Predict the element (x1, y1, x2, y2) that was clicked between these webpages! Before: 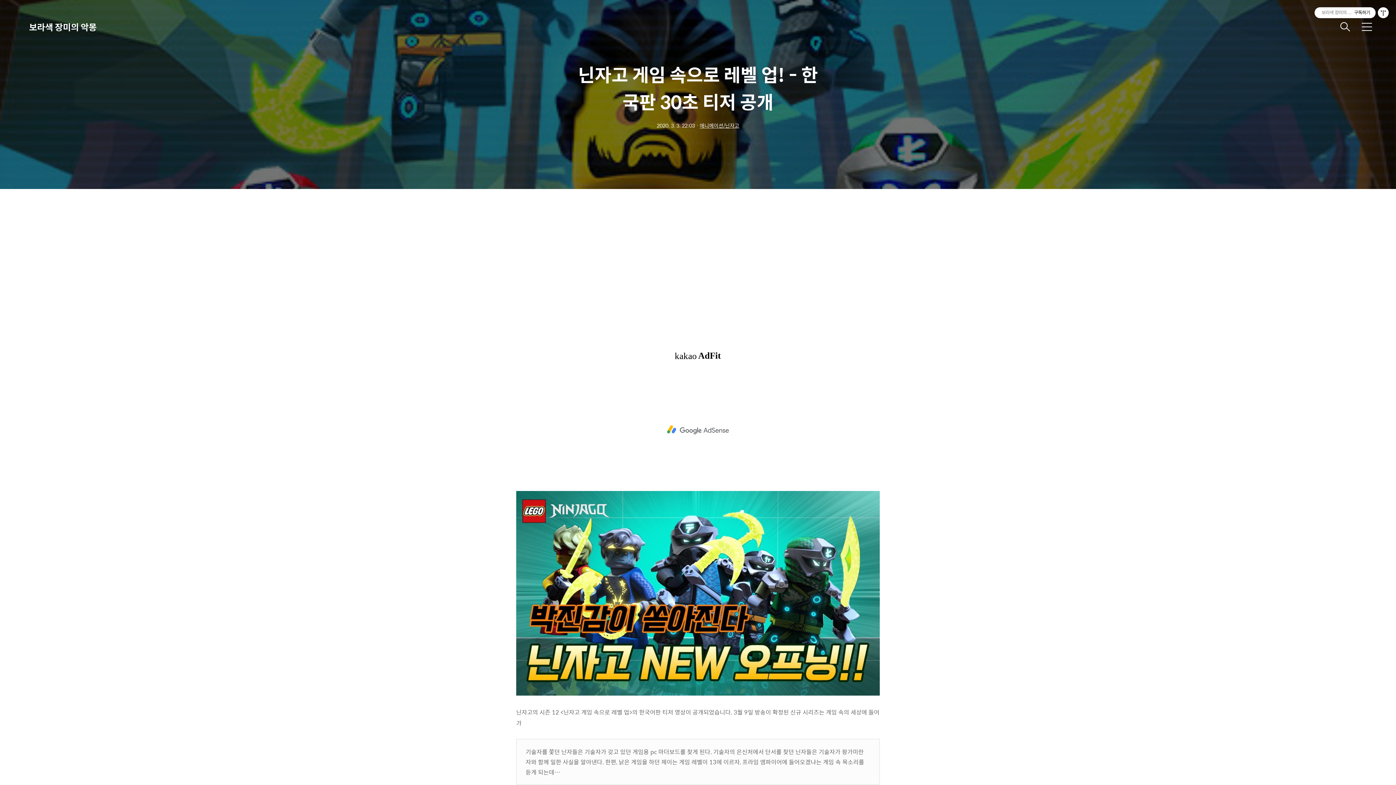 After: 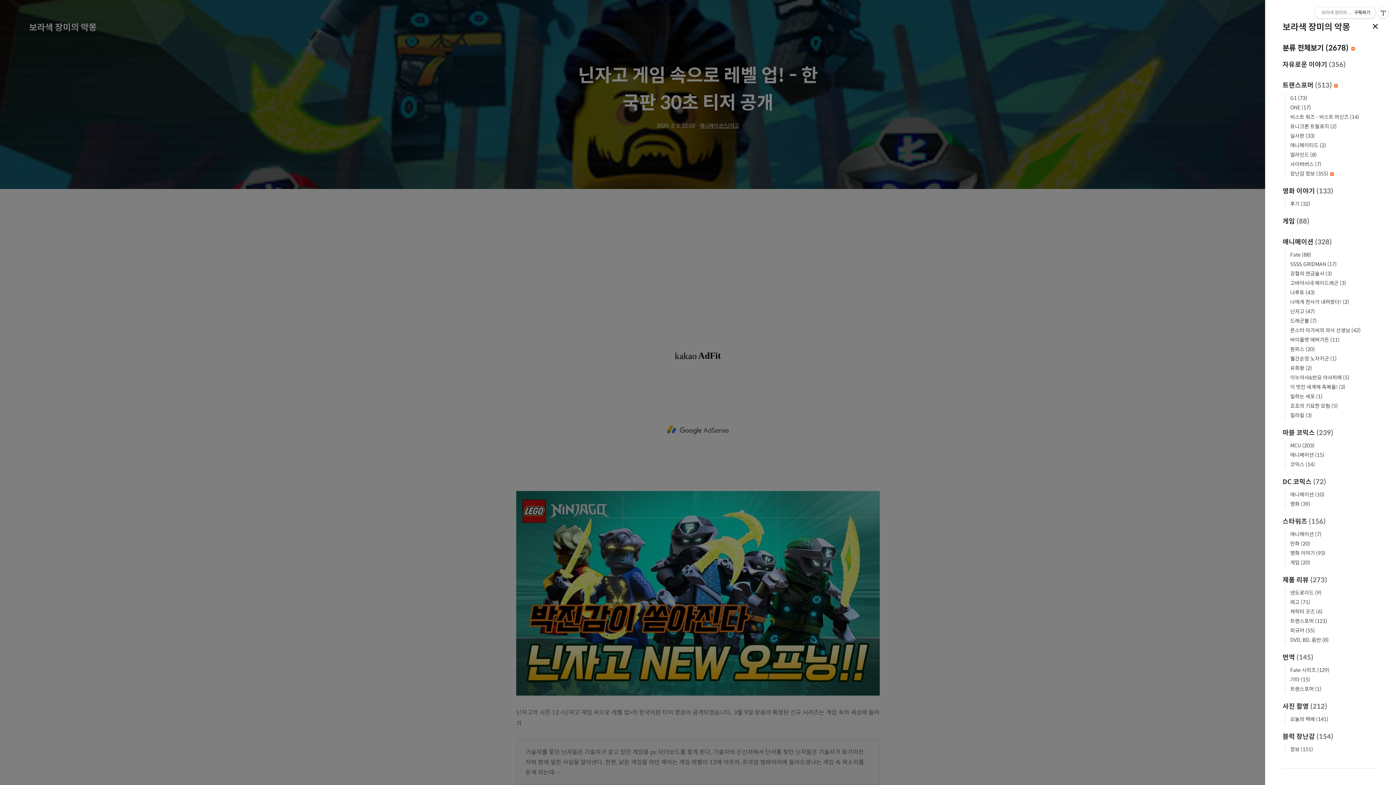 Action: bbox: (1358, 18, 1376, 35) label: 메뉴